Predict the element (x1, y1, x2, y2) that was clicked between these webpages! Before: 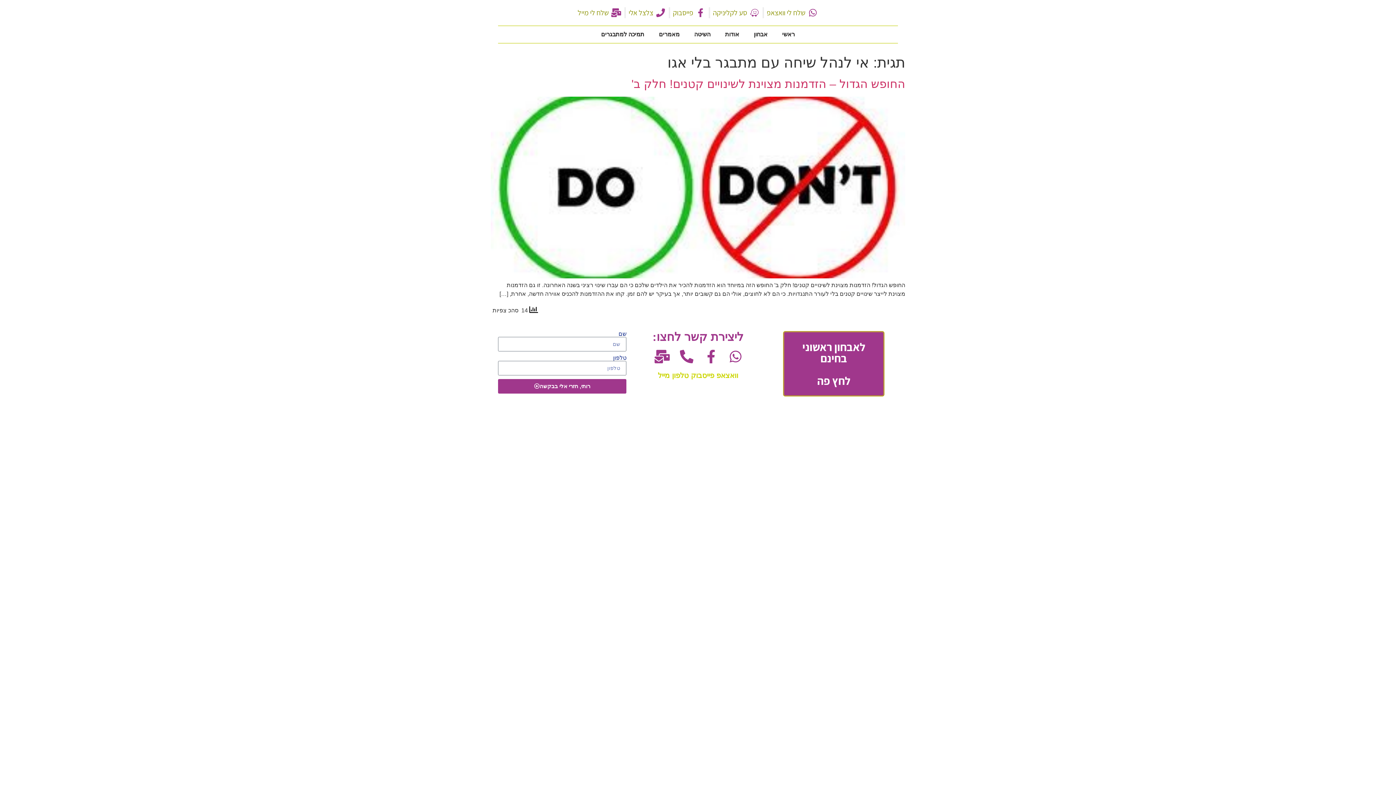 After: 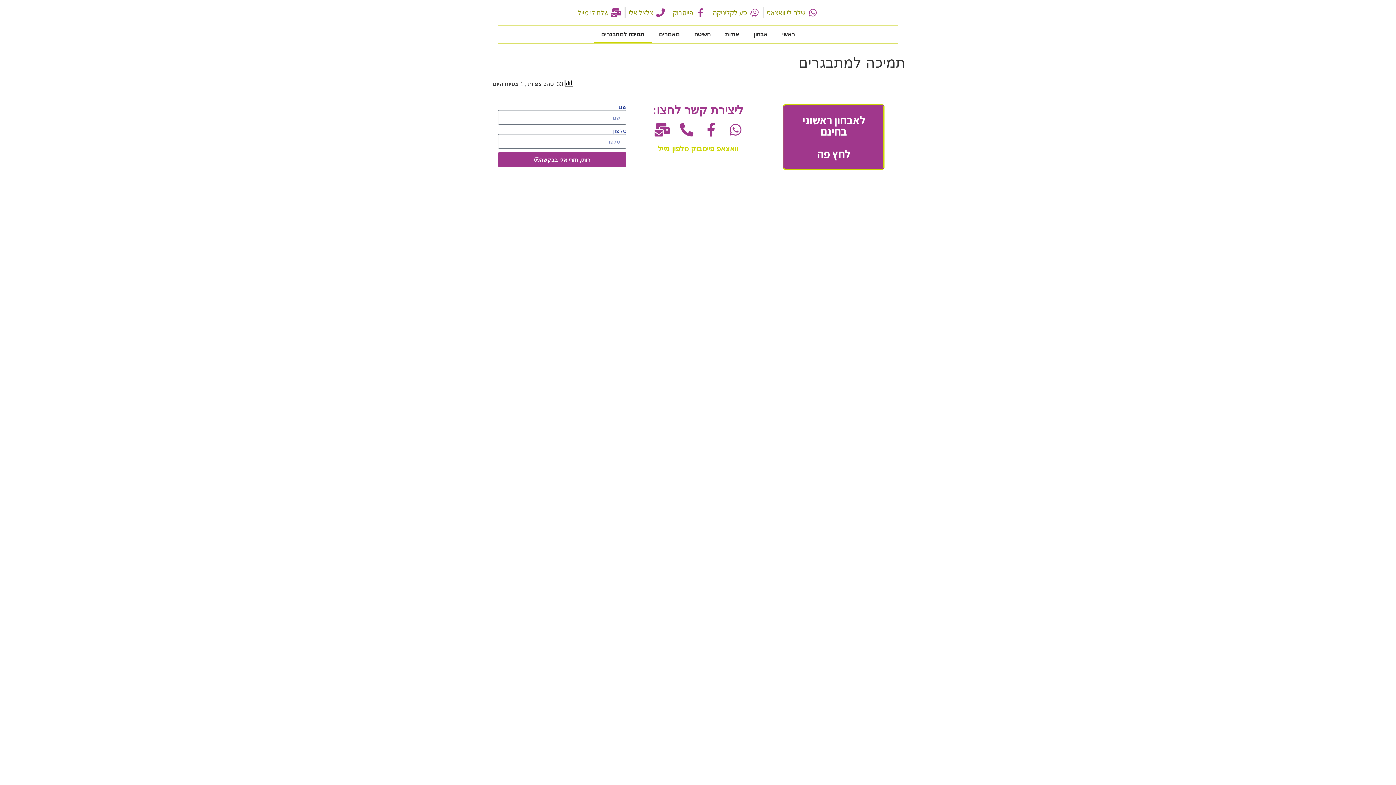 Action: label: תמיכה למתבגרים bbox: (594, 26, 651, 42)